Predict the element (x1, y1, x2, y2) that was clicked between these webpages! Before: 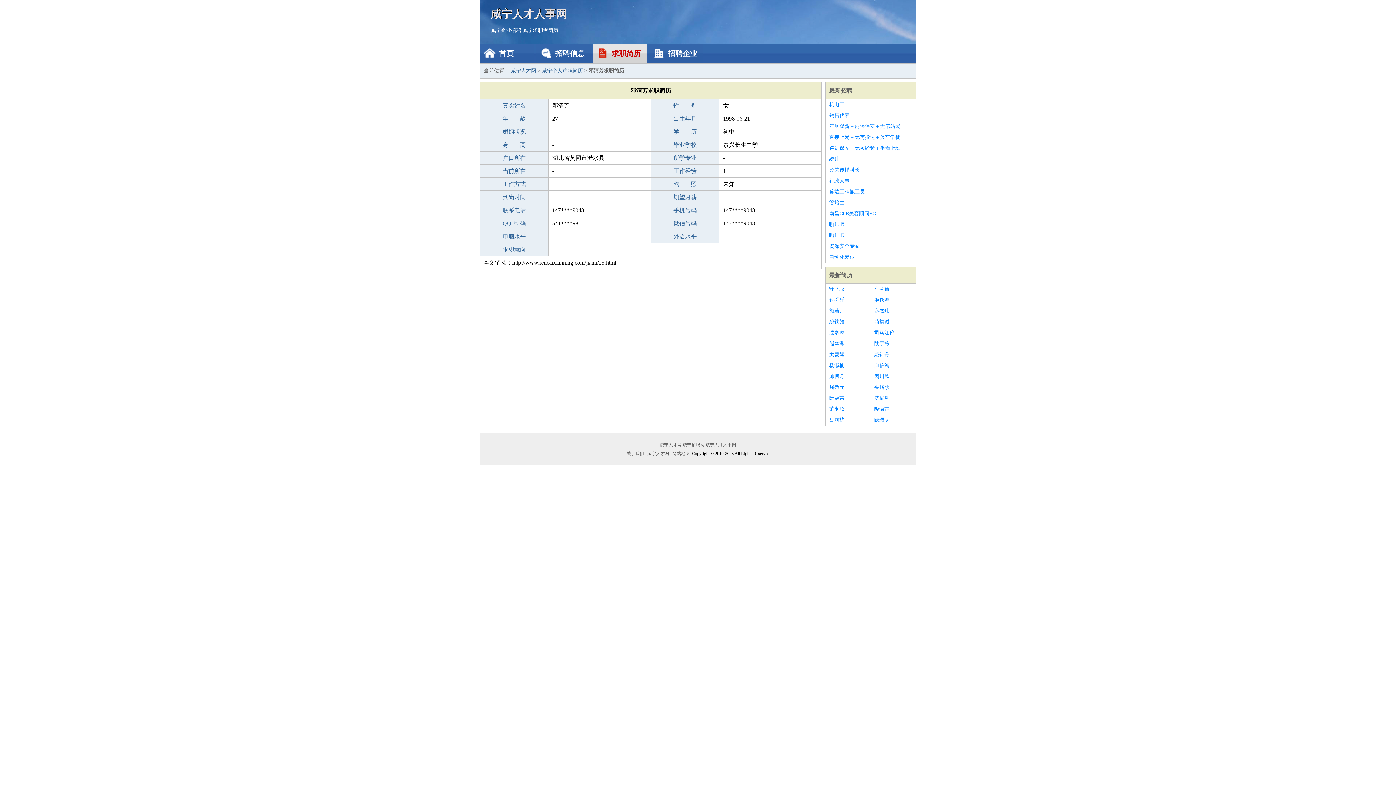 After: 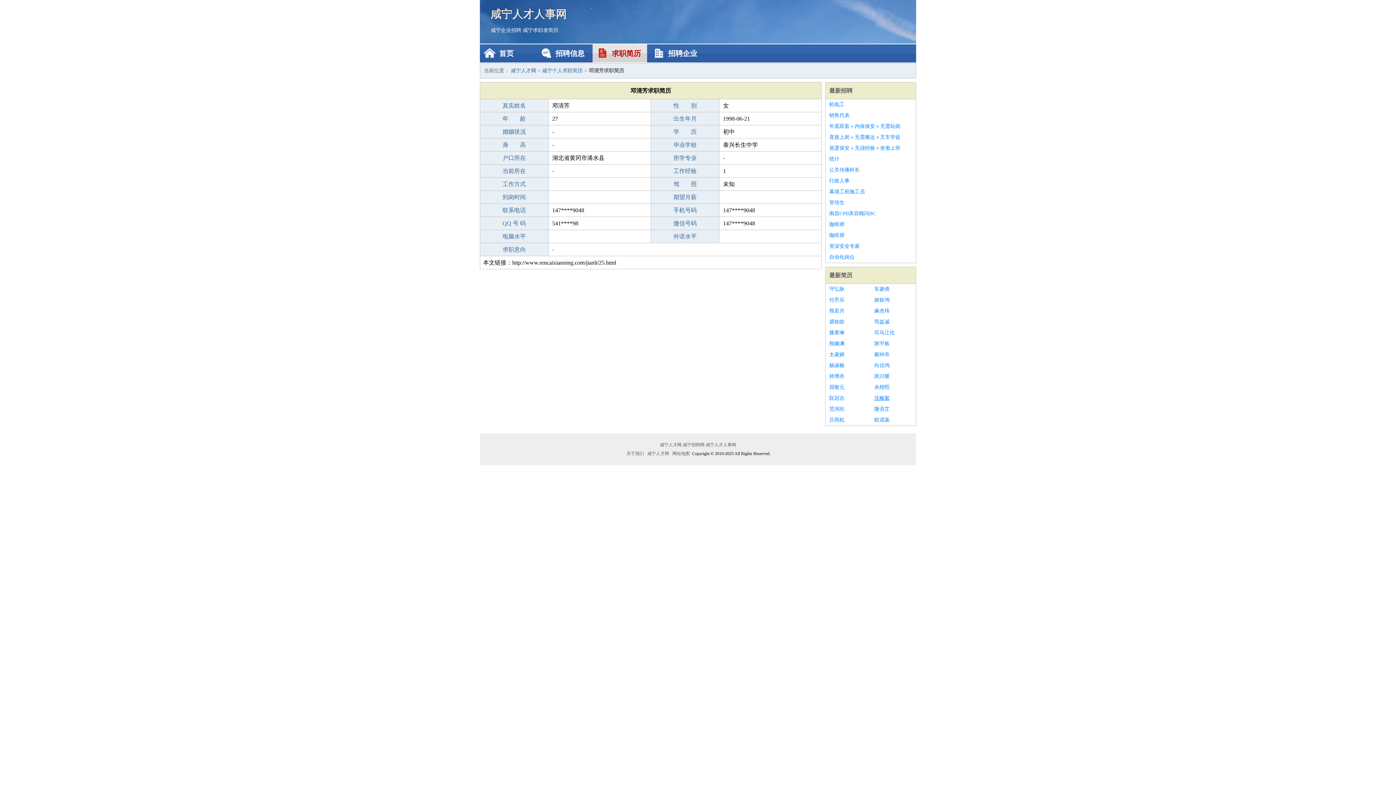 Action: bbox: (874, 393, 912, 404) label: 沈榆絮